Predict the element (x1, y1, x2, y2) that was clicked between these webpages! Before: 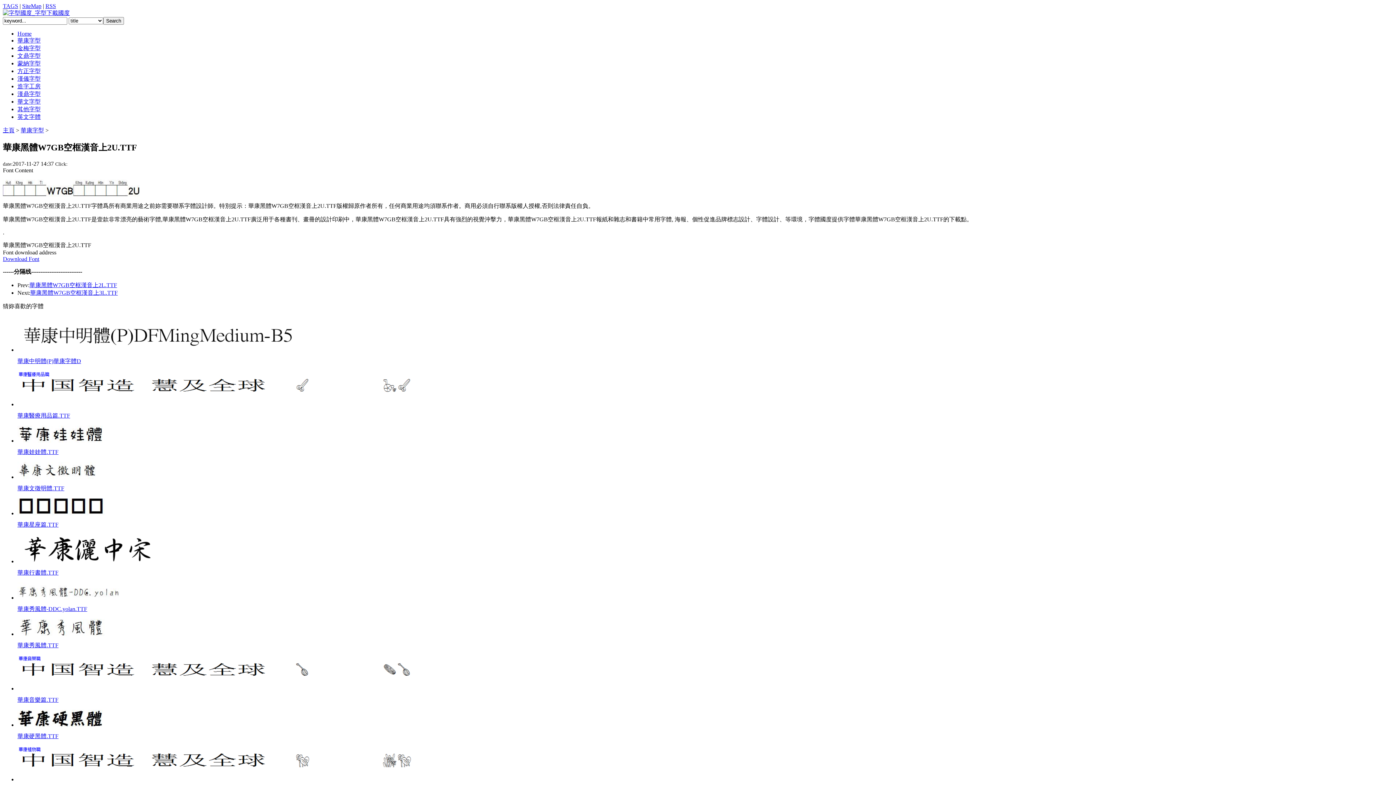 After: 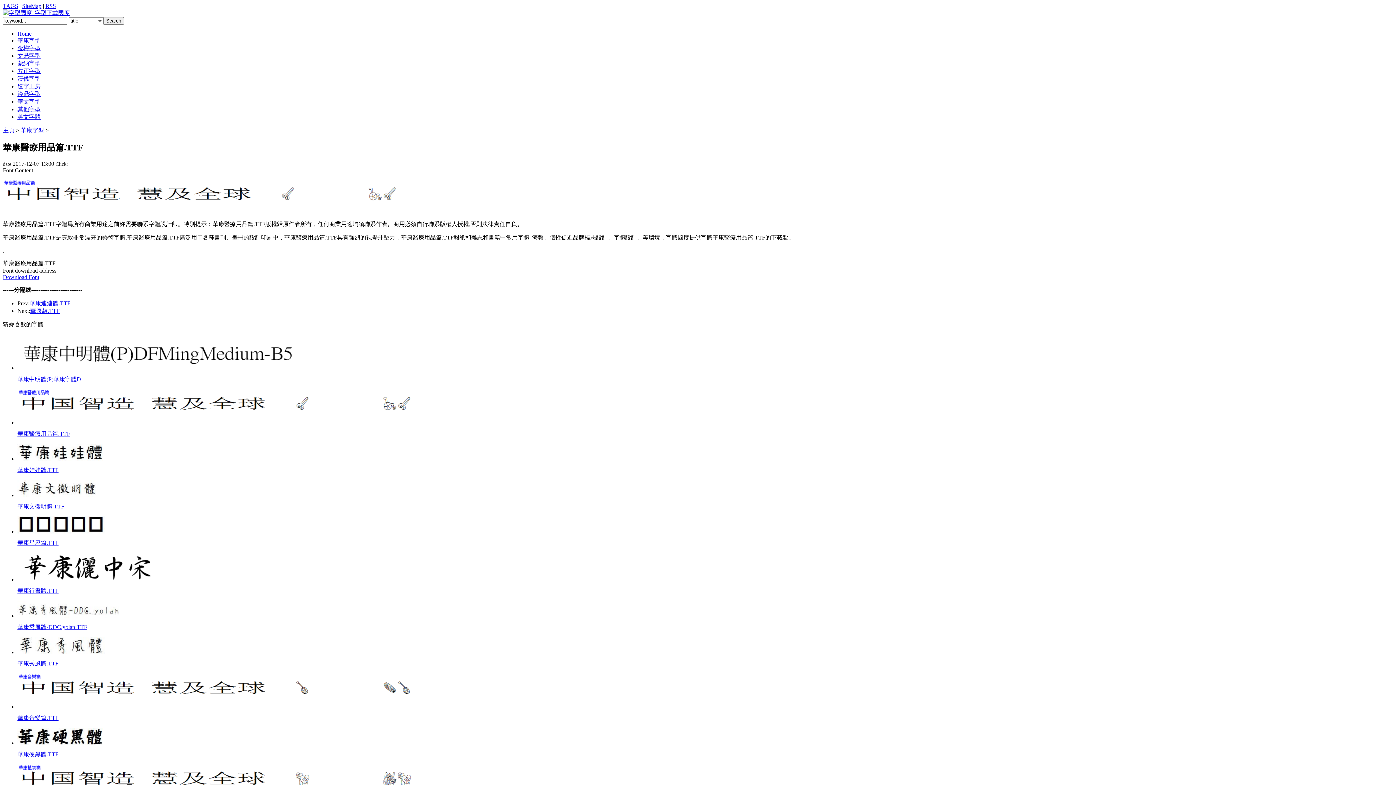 Action: bbox: (17, 401, 456, 407)